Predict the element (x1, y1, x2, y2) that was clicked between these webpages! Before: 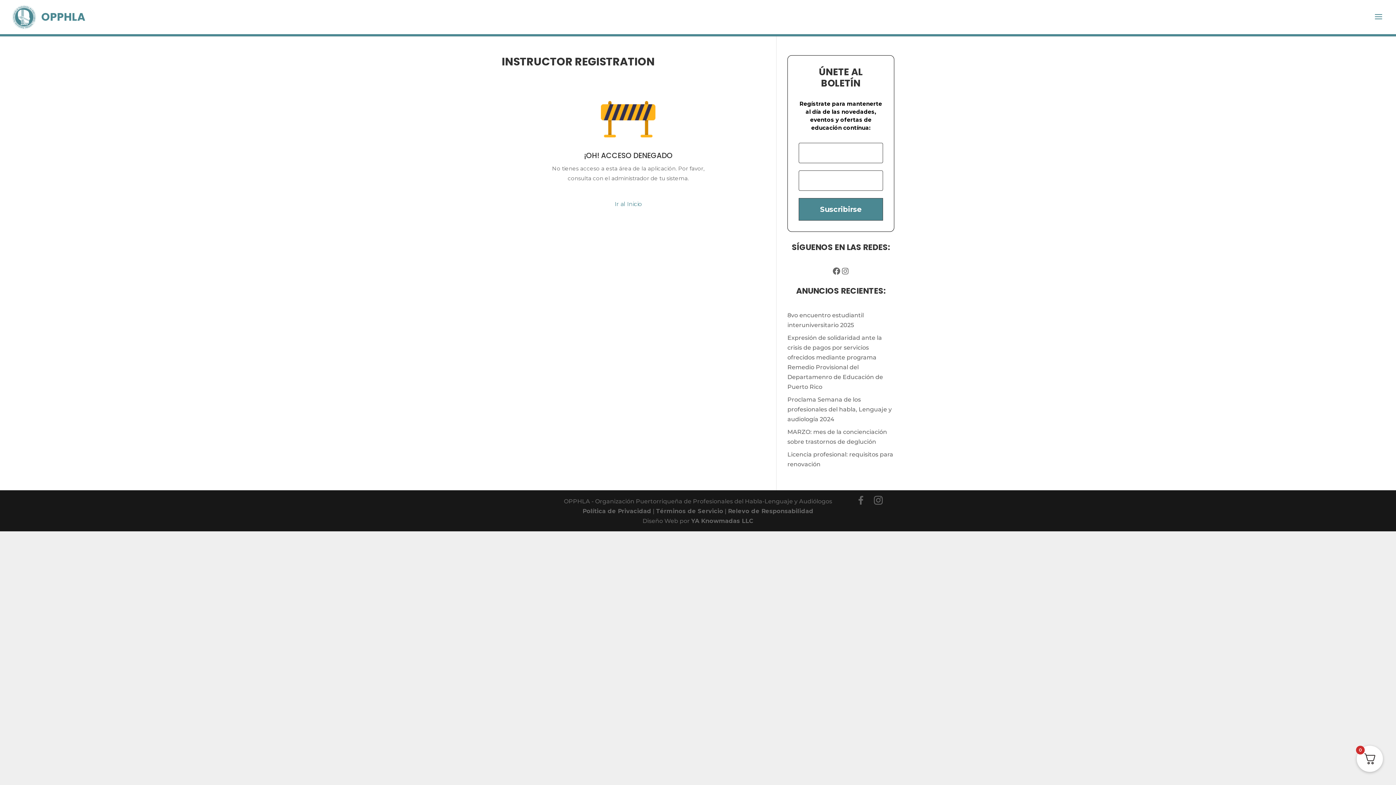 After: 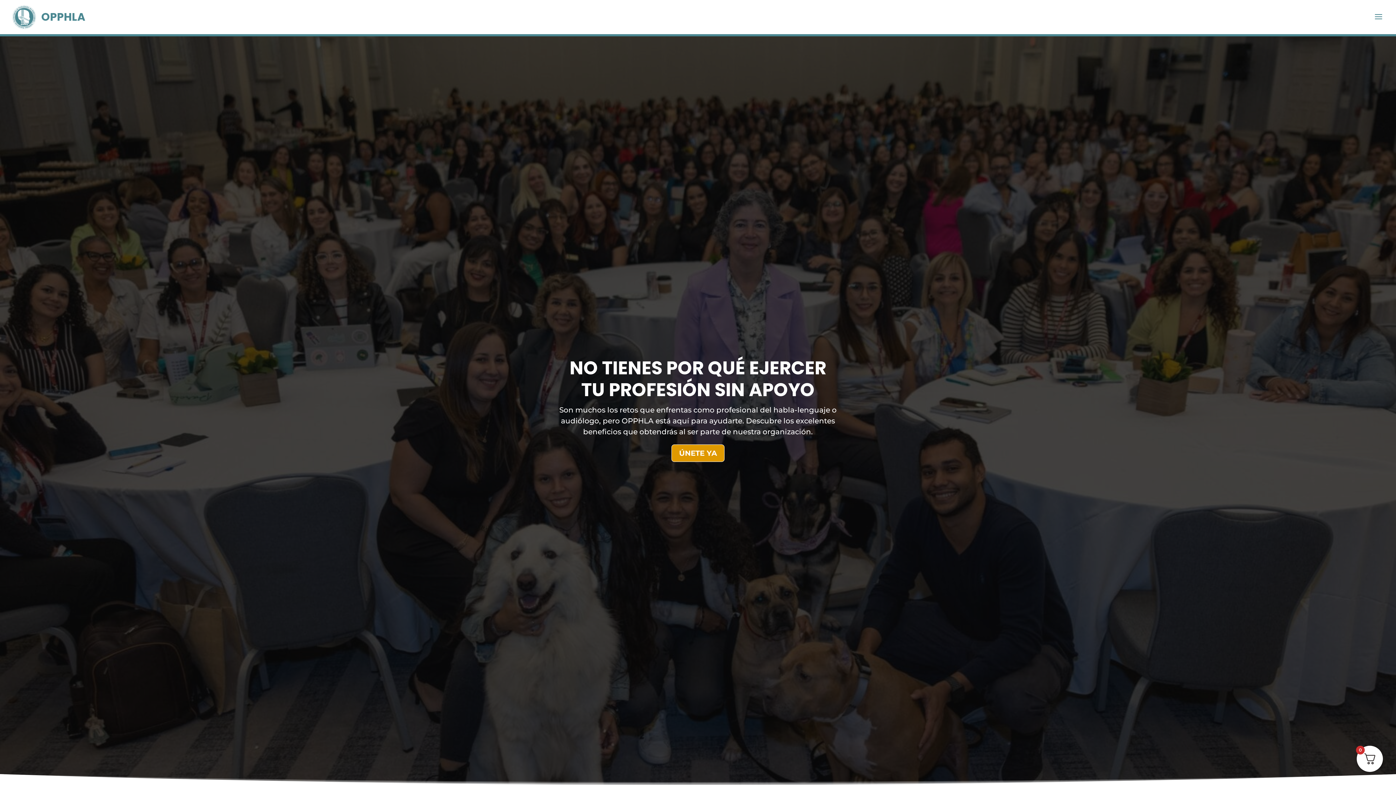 Action: label:   bbox: (12, 13, 41, 20)